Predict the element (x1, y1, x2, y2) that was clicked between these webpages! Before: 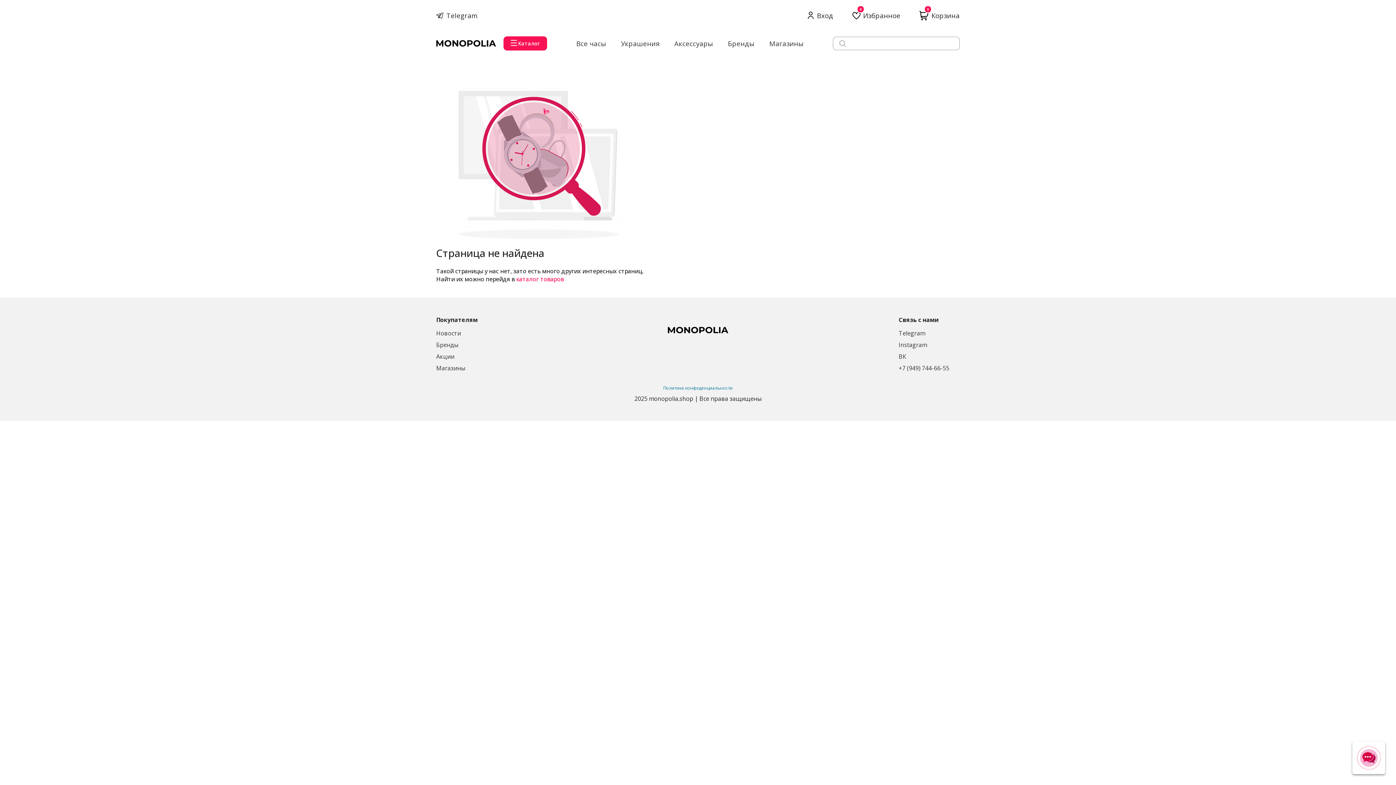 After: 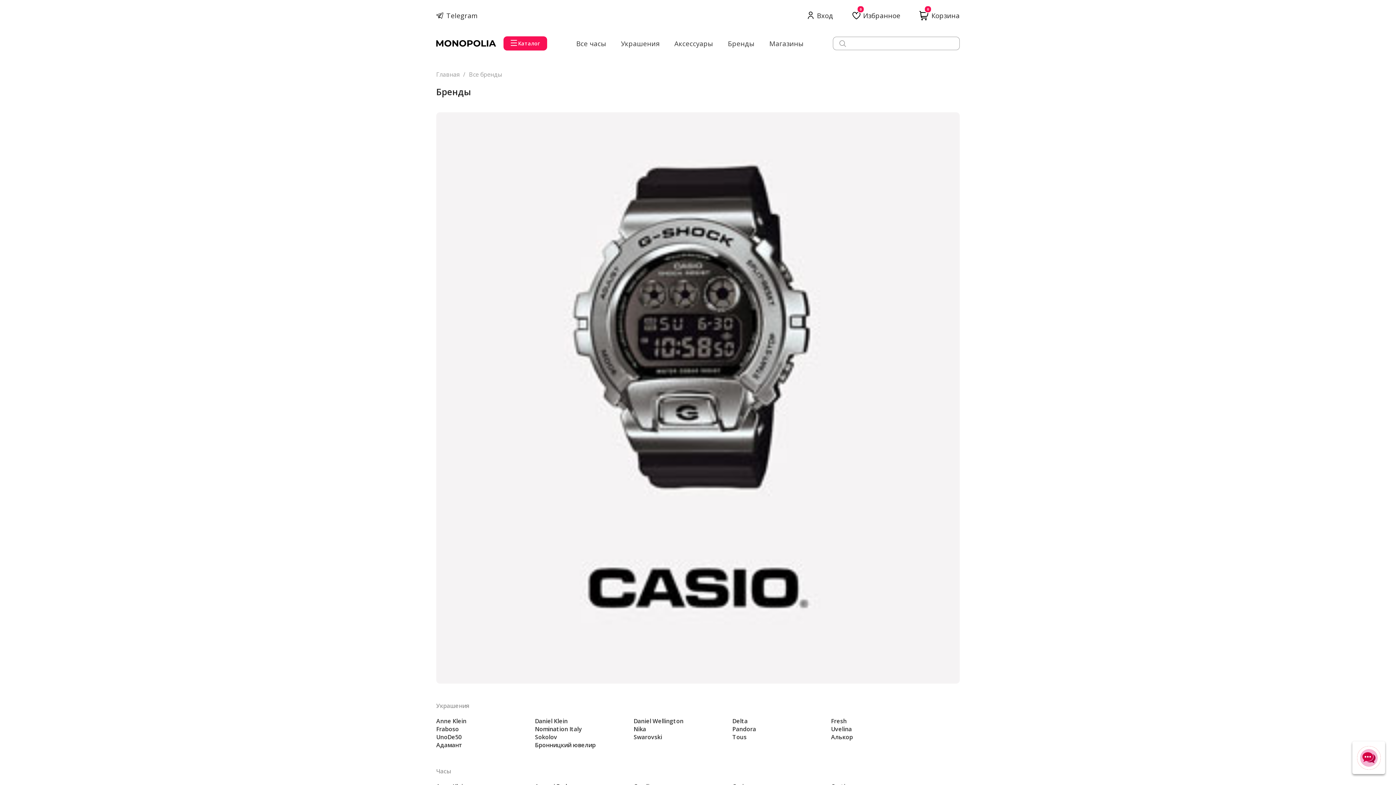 Action: label: Бренды bbox: (728, 38, 754, 48)